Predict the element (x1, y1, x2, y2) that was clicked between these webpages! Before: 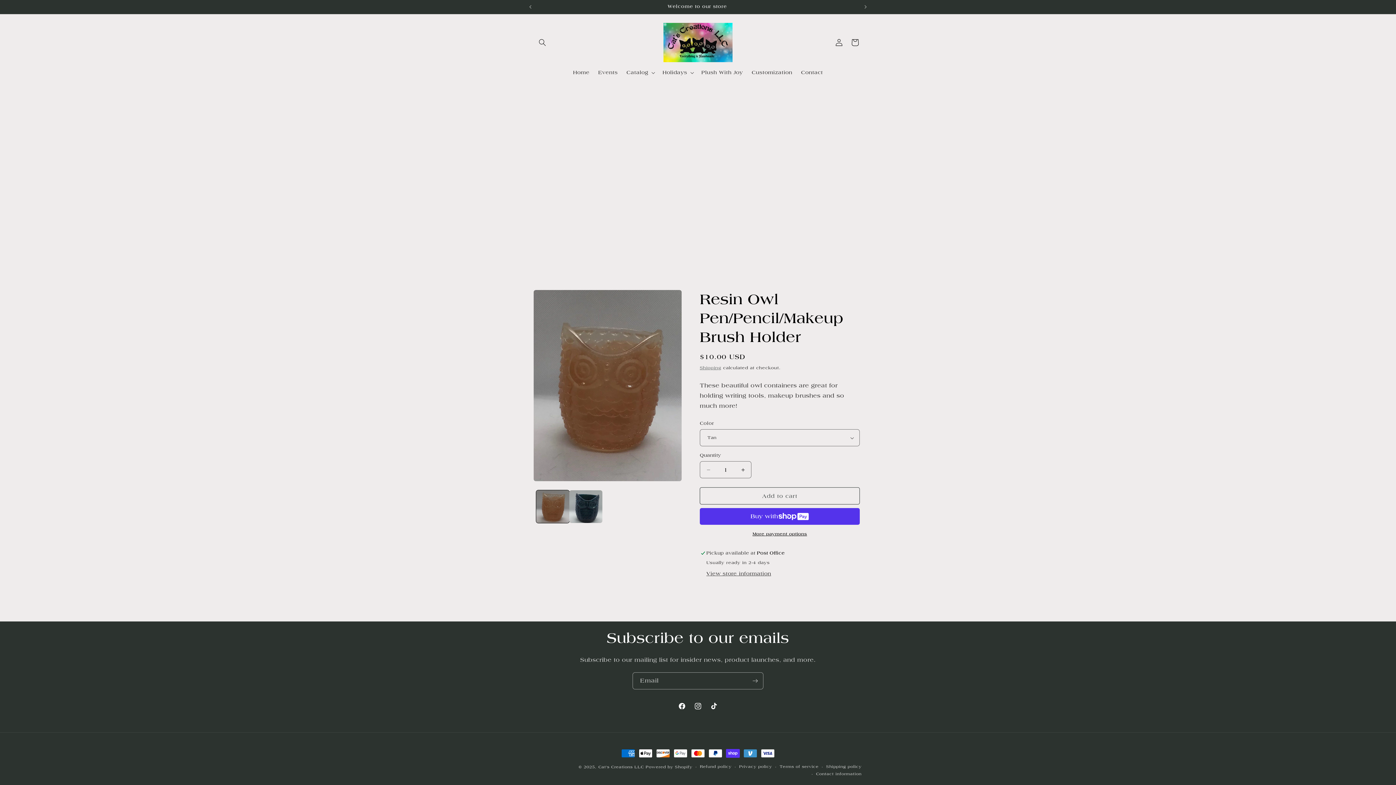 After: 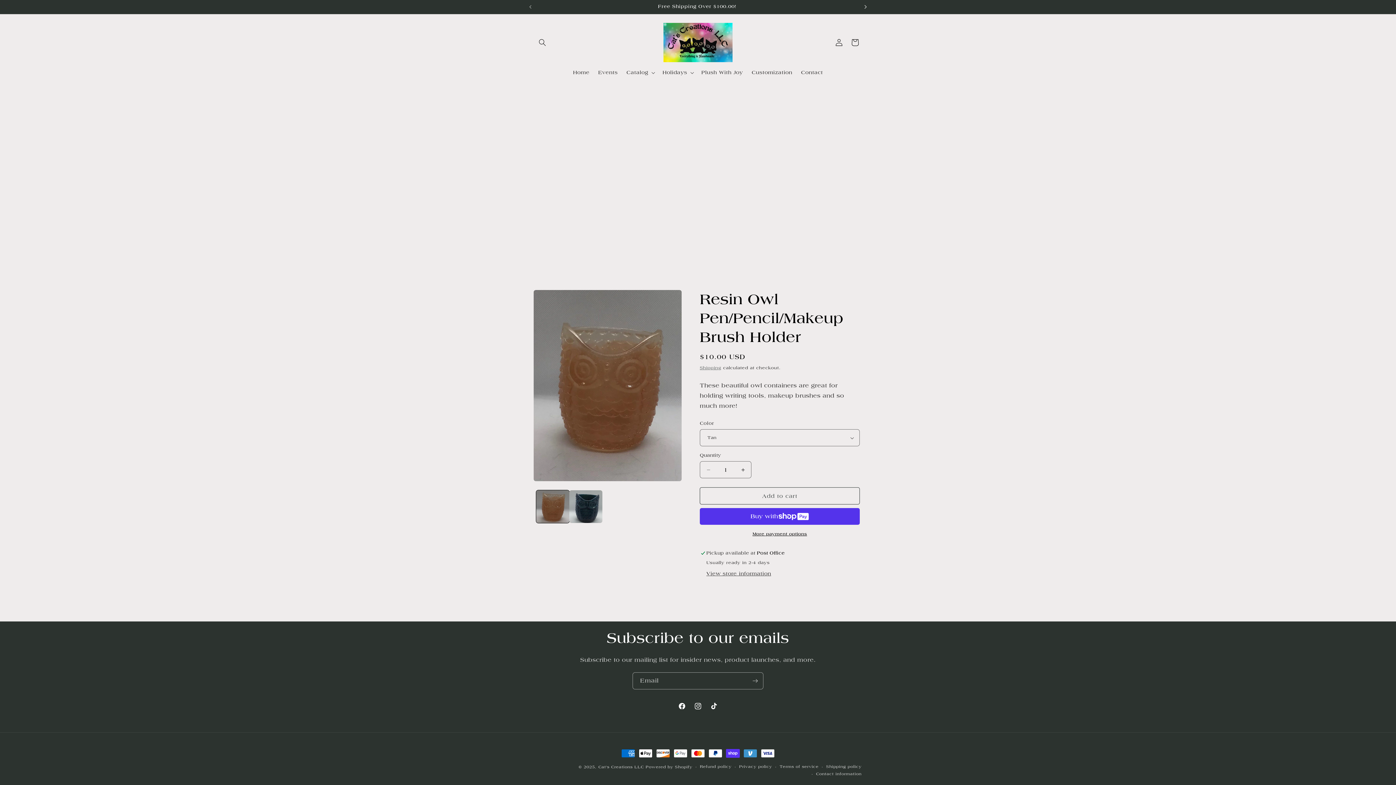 Action: label: Next announcement bbox: (857, 0, 873, 13)